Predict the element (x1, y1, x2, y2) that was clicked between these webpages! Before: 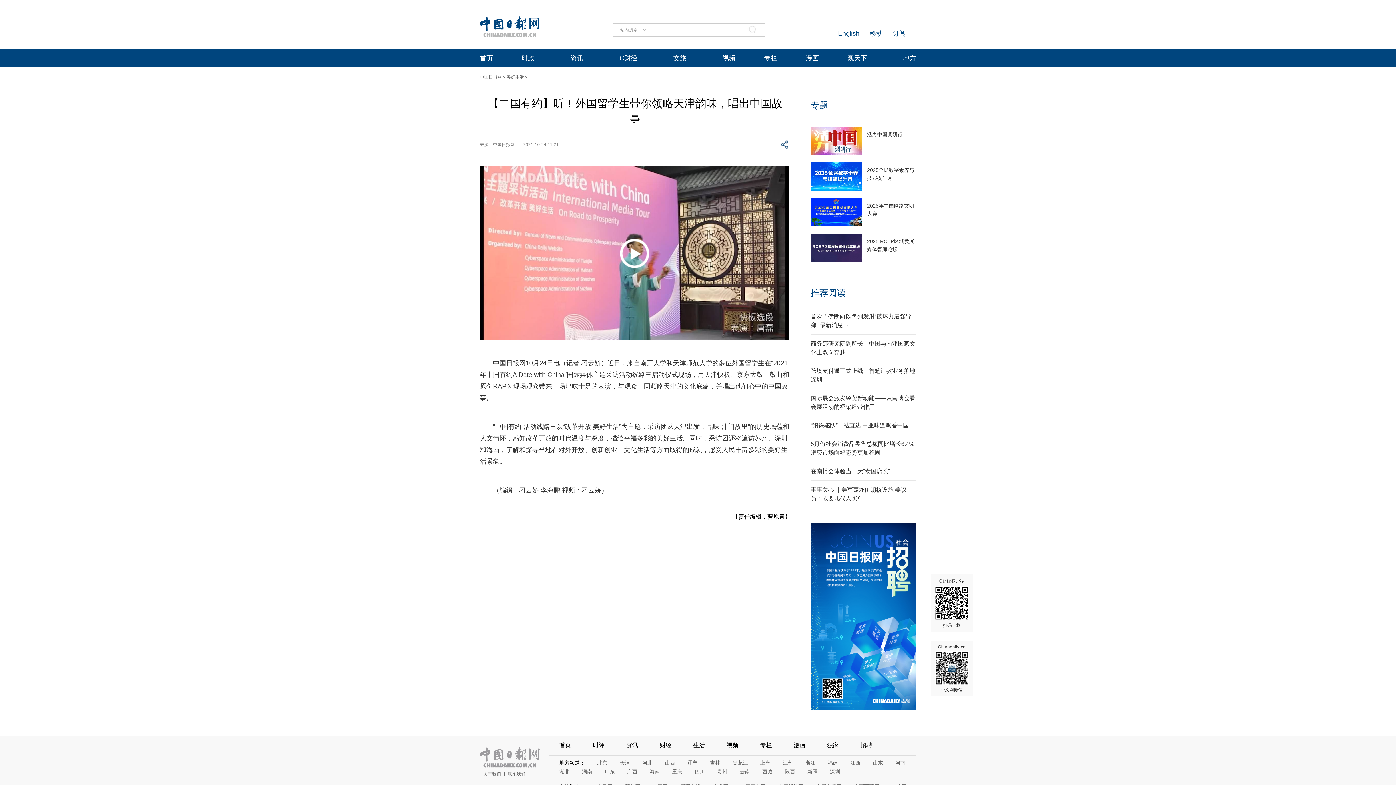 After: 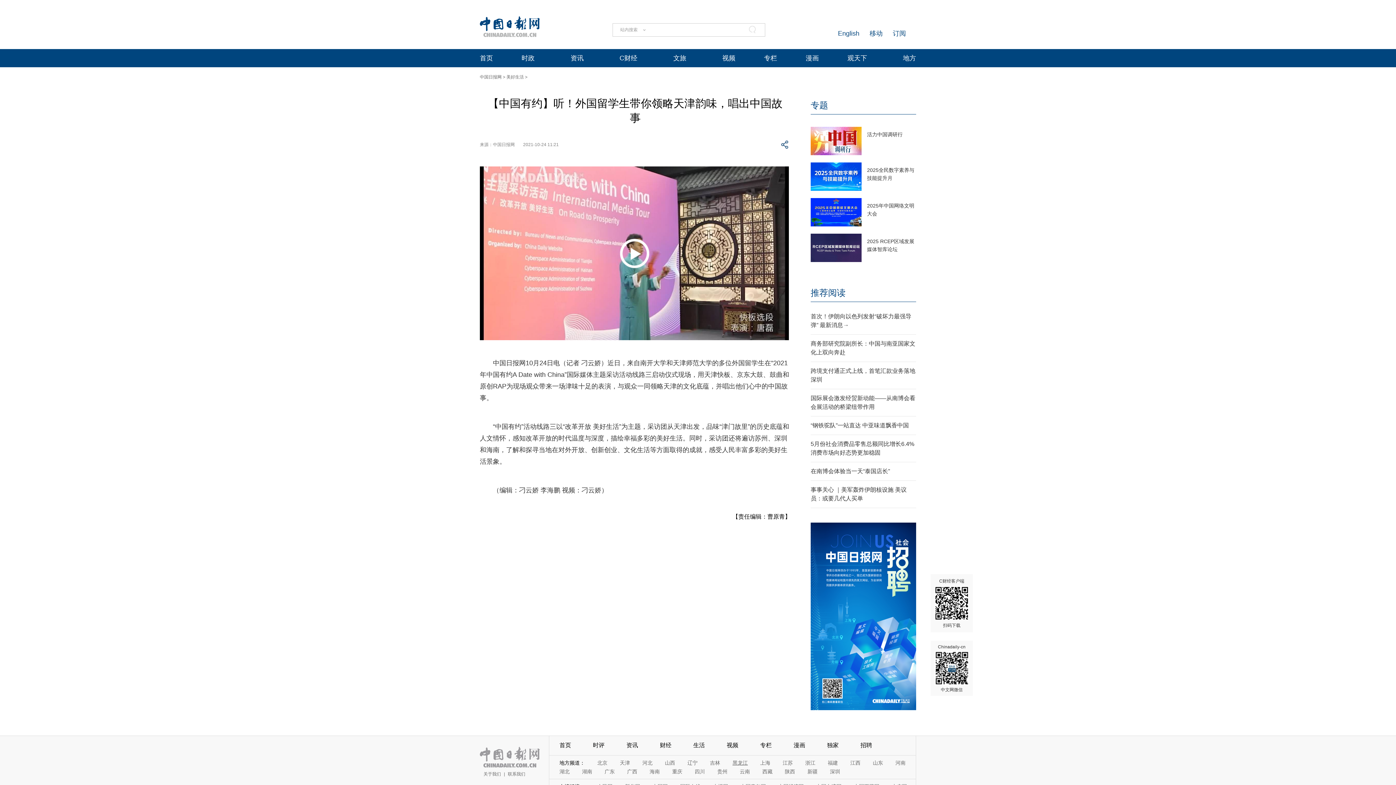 Action: label: 黑龙江 bbox: (732, 760, 748, 766)